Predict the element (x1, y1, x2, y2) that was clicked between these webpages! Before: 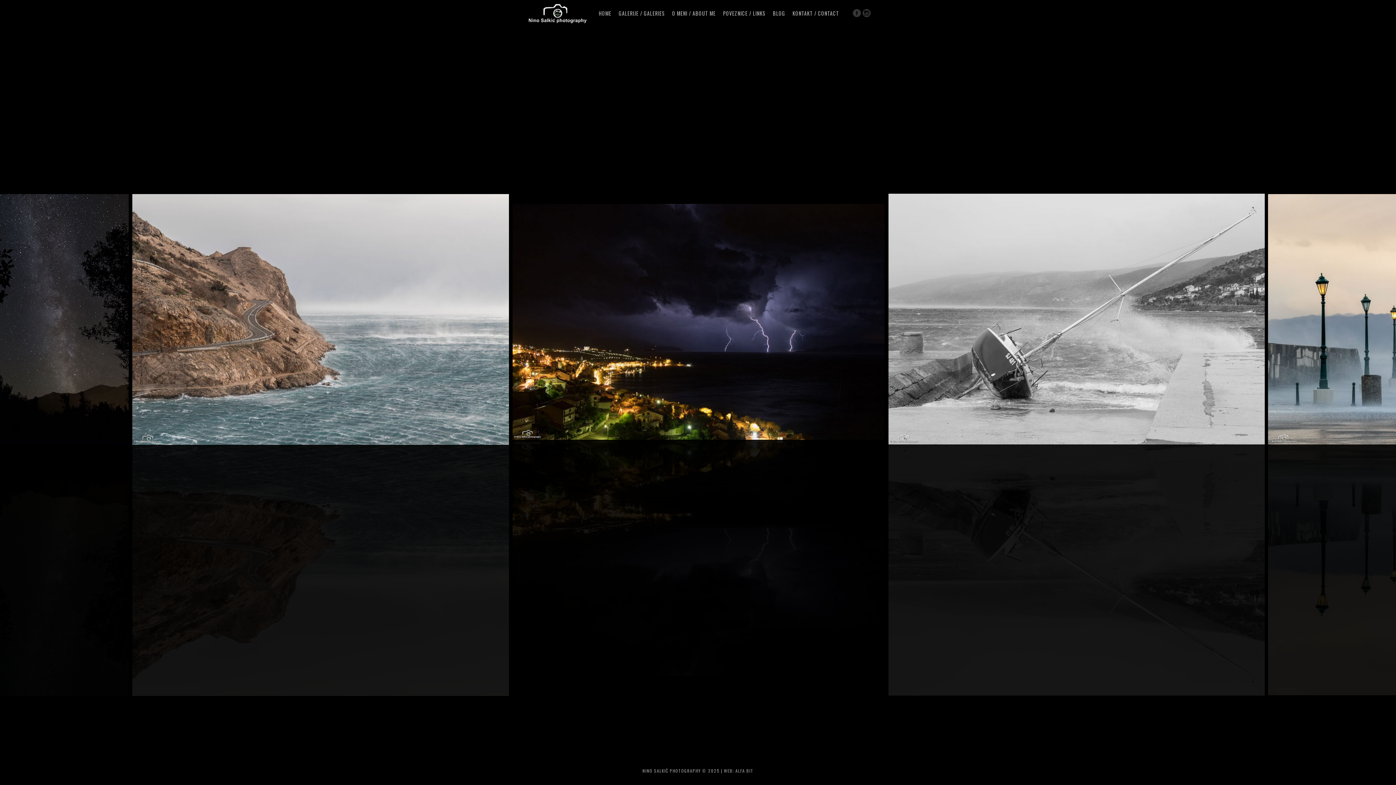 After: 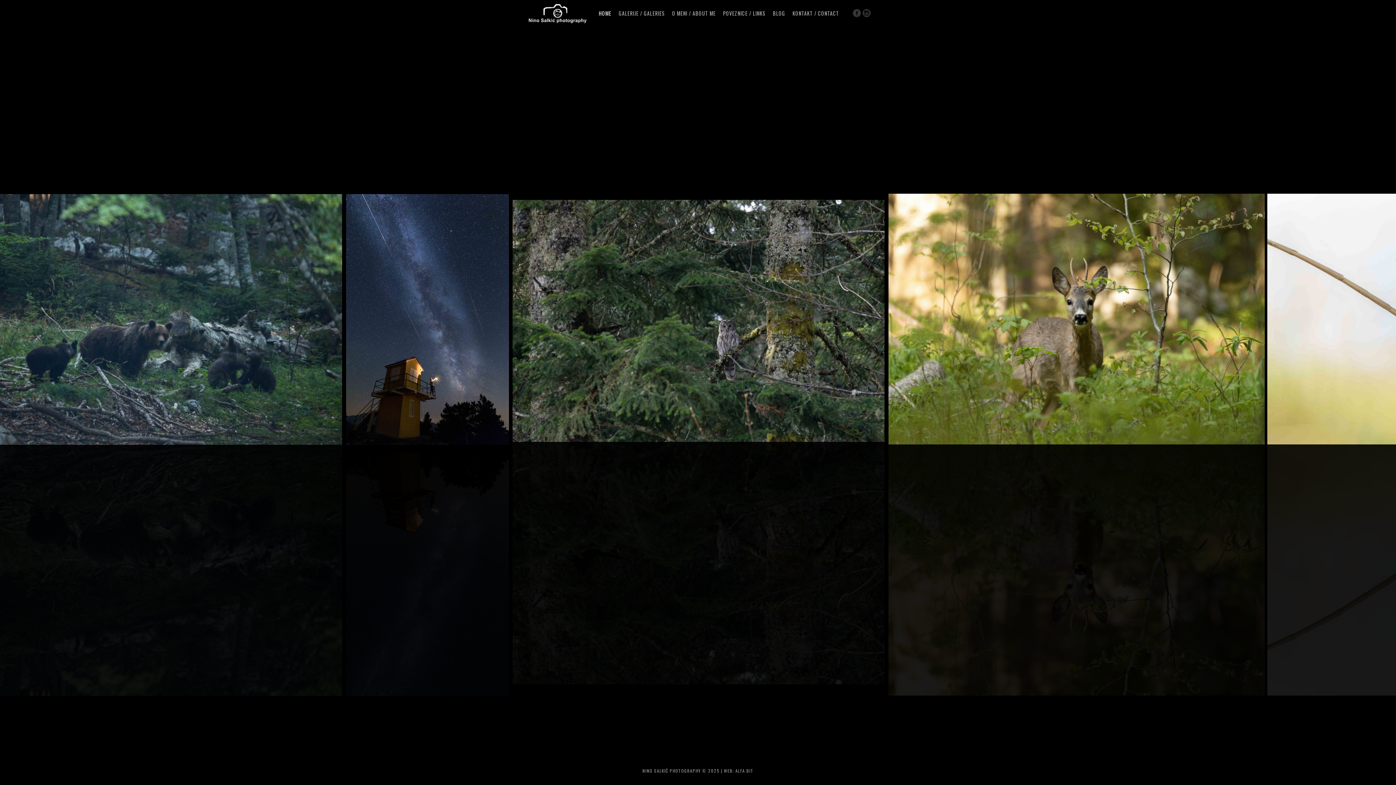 Action: bbox: (523, 1, 588, 25)